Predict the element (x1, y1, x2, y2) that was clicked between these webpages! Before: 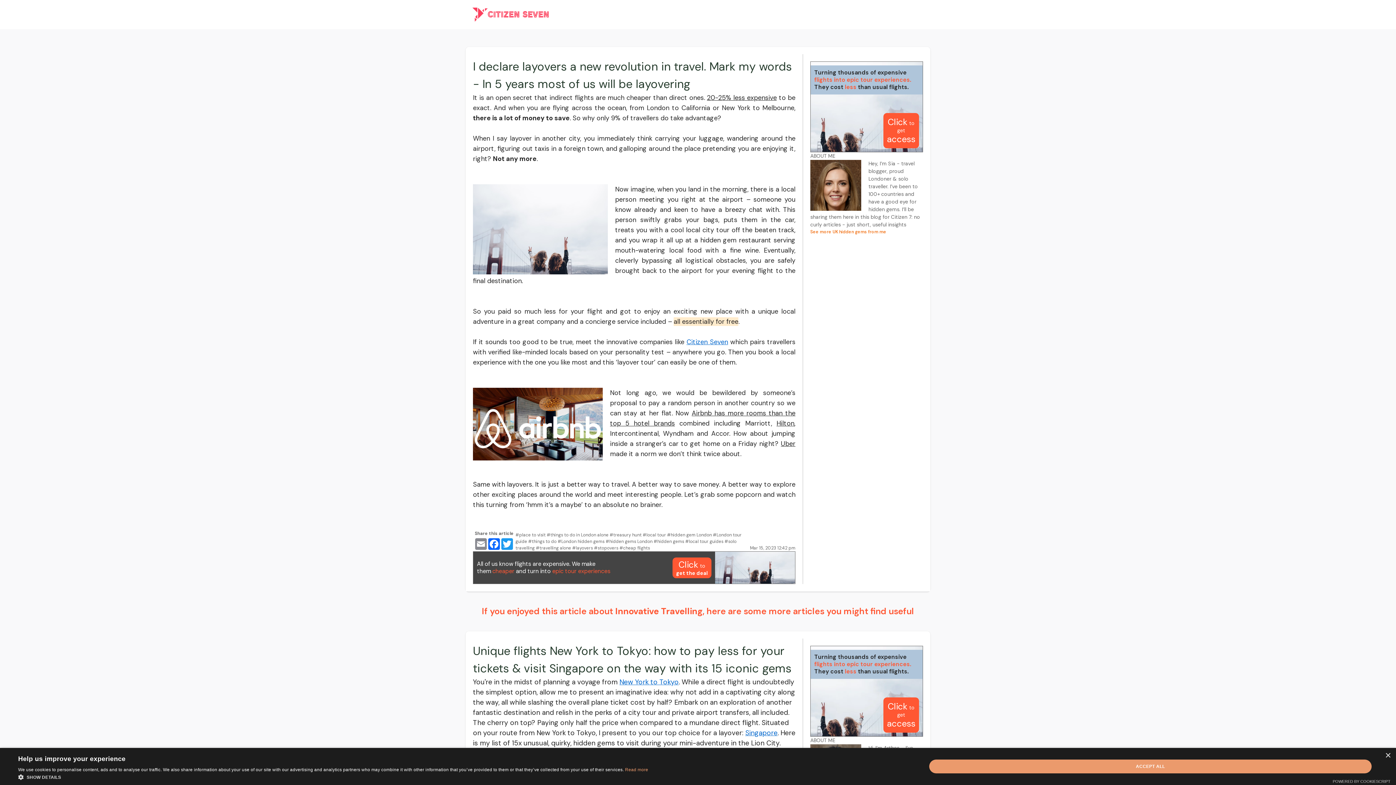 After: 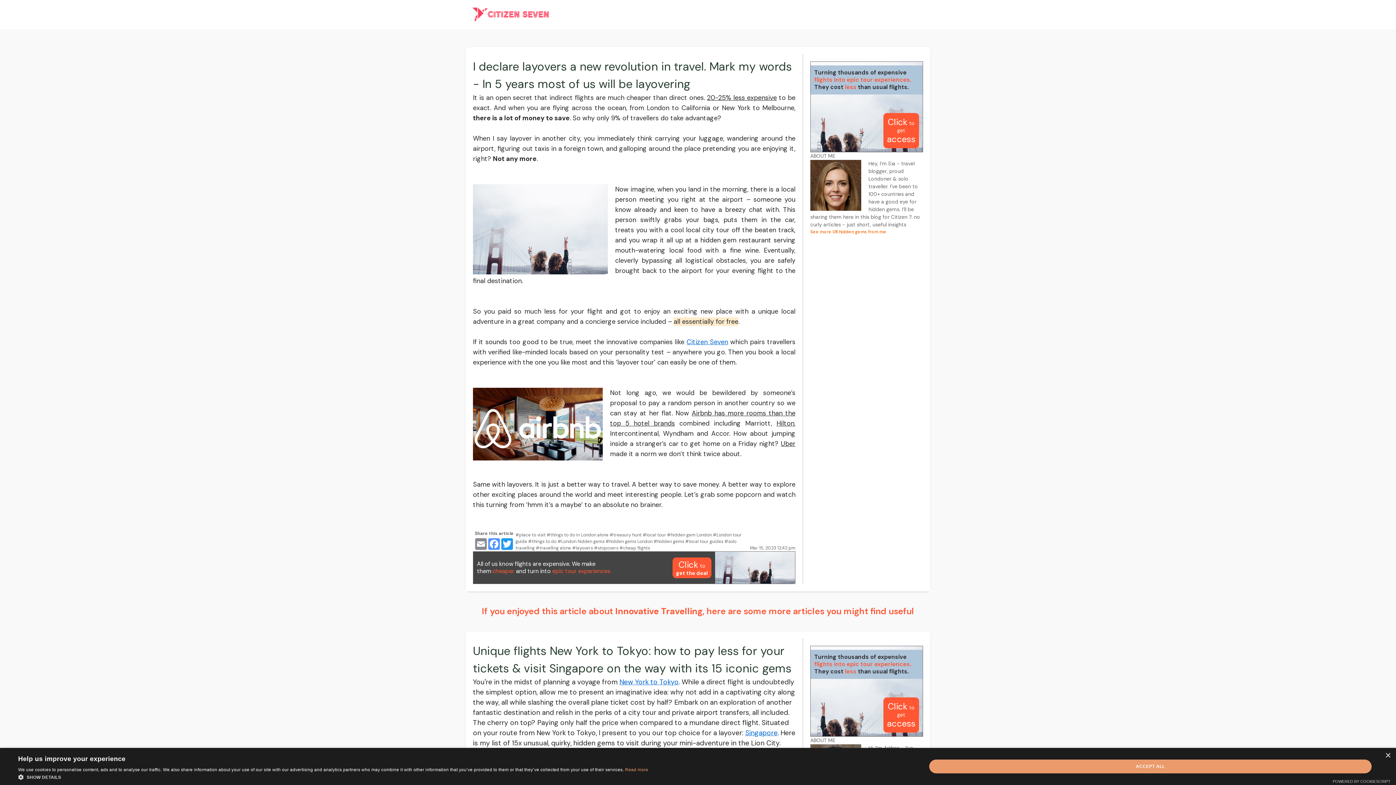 Action: label: Facebook bbox: (487, 538, 500, 550)